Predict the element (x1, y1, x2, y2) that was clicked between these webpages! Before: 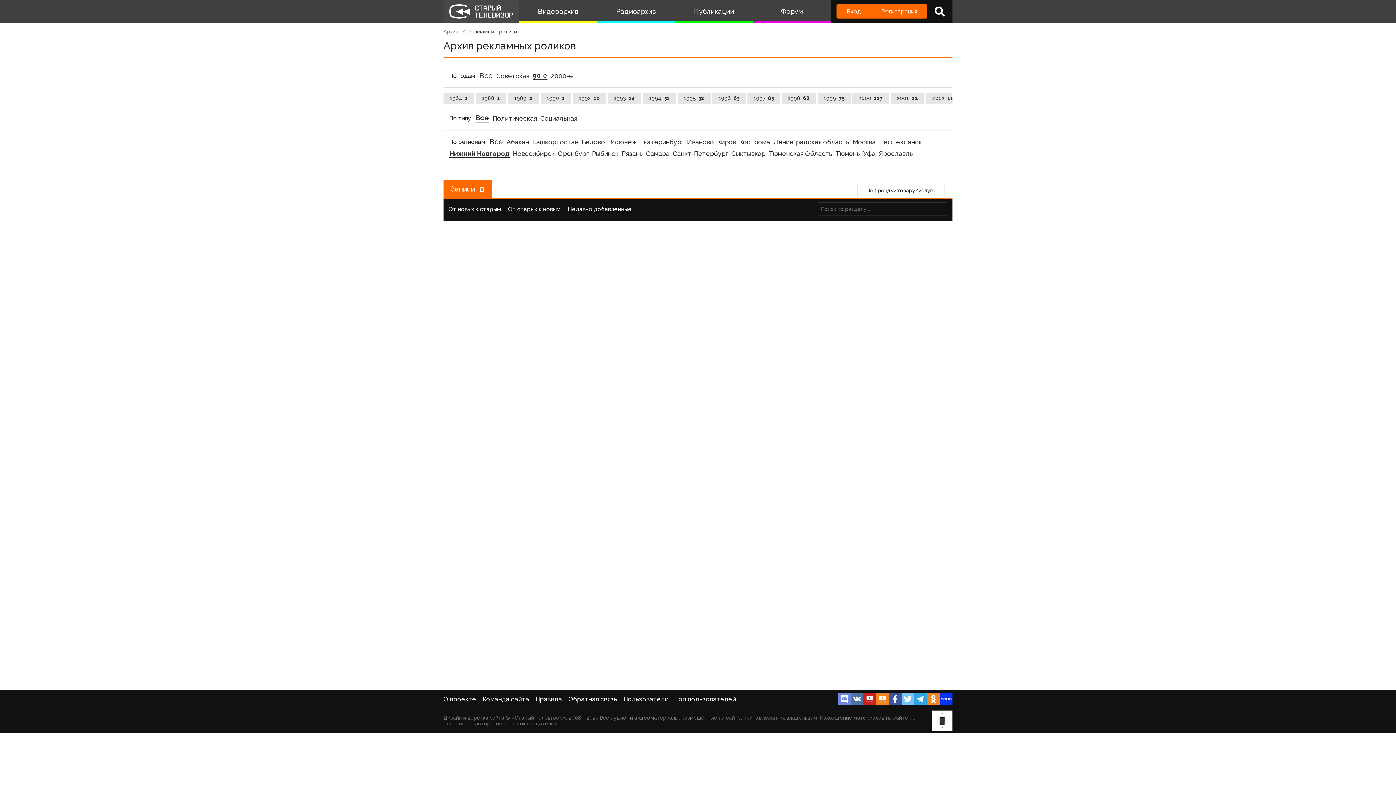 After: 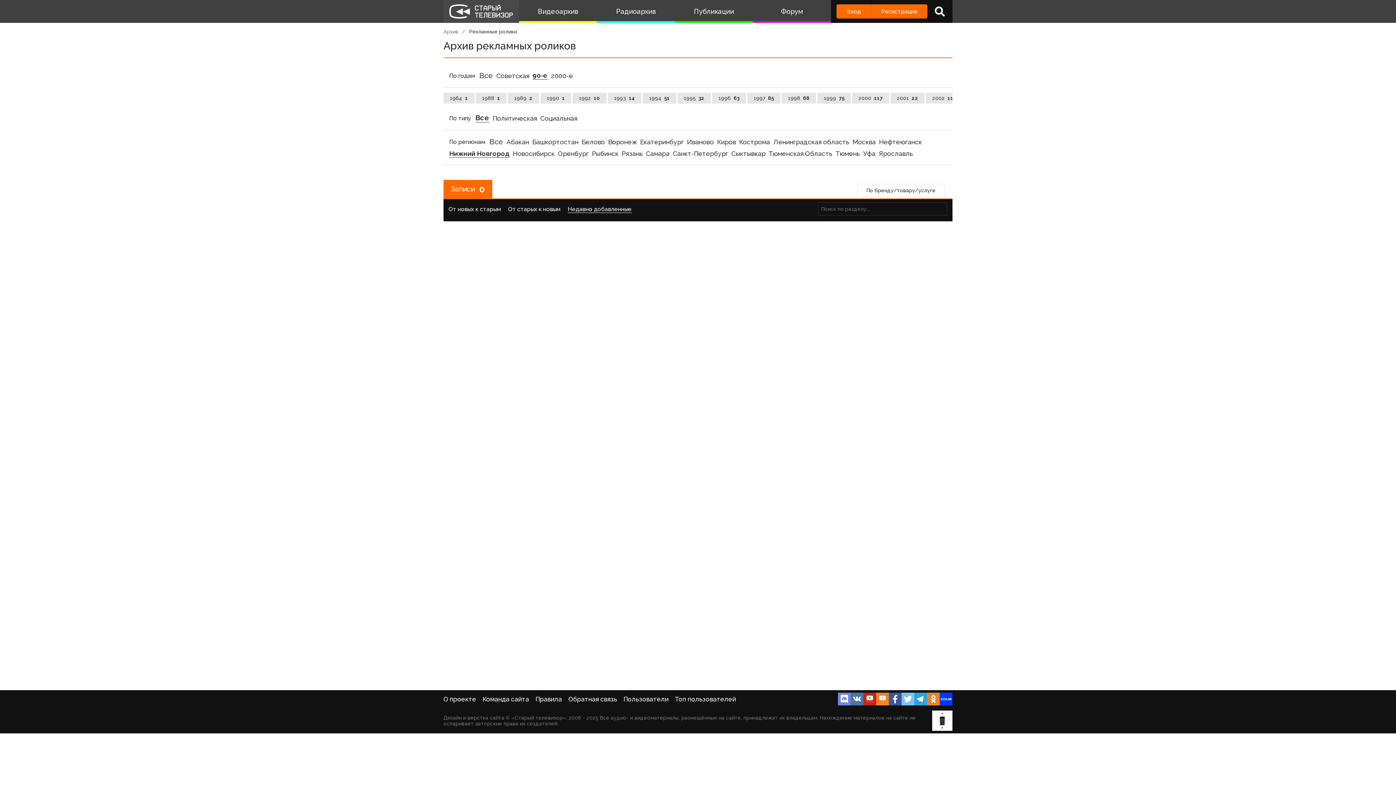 Action: bbox: (940, 693, 952, 705)